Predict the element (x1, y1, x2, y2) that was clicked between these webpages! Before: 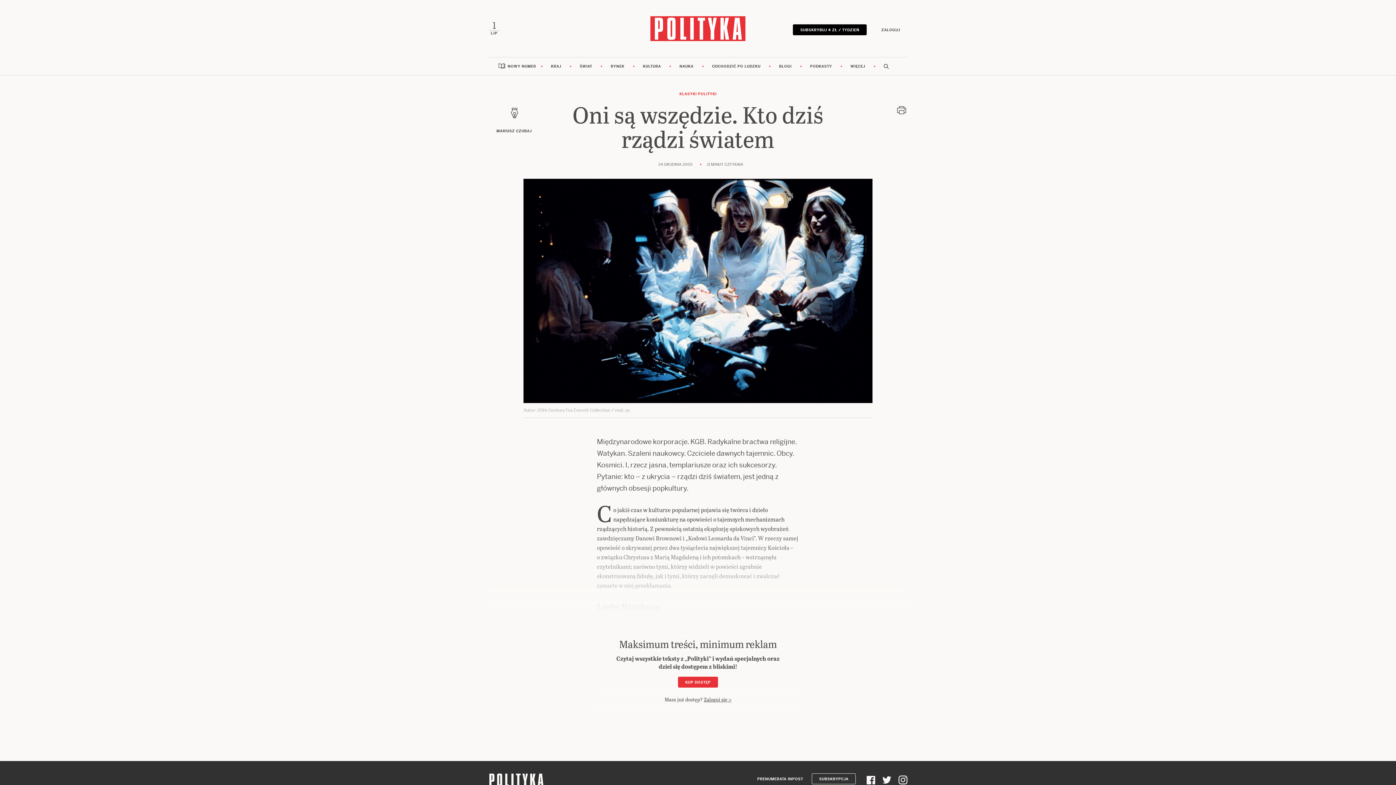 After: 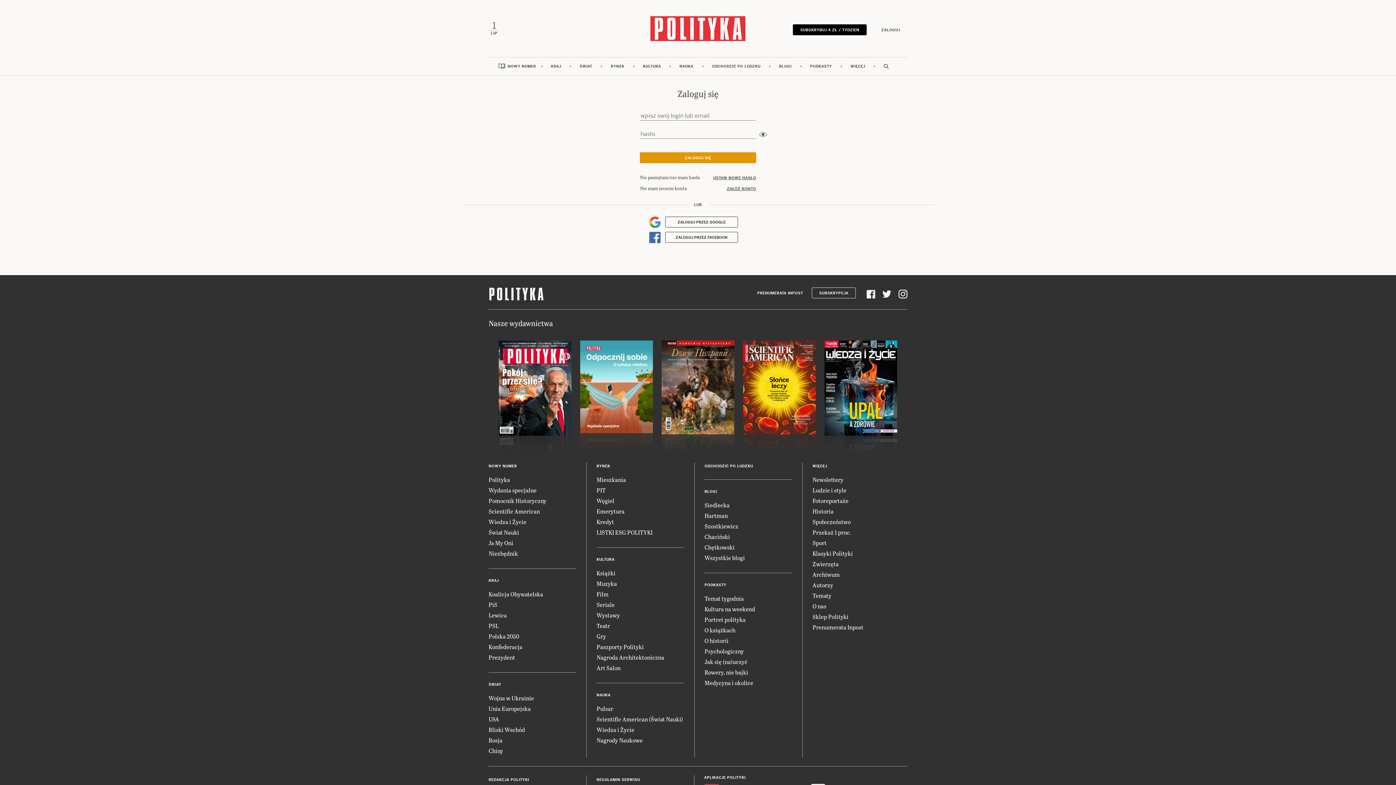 Action: label: ZALOGUJ bbox: (874, 24, 907, 35)